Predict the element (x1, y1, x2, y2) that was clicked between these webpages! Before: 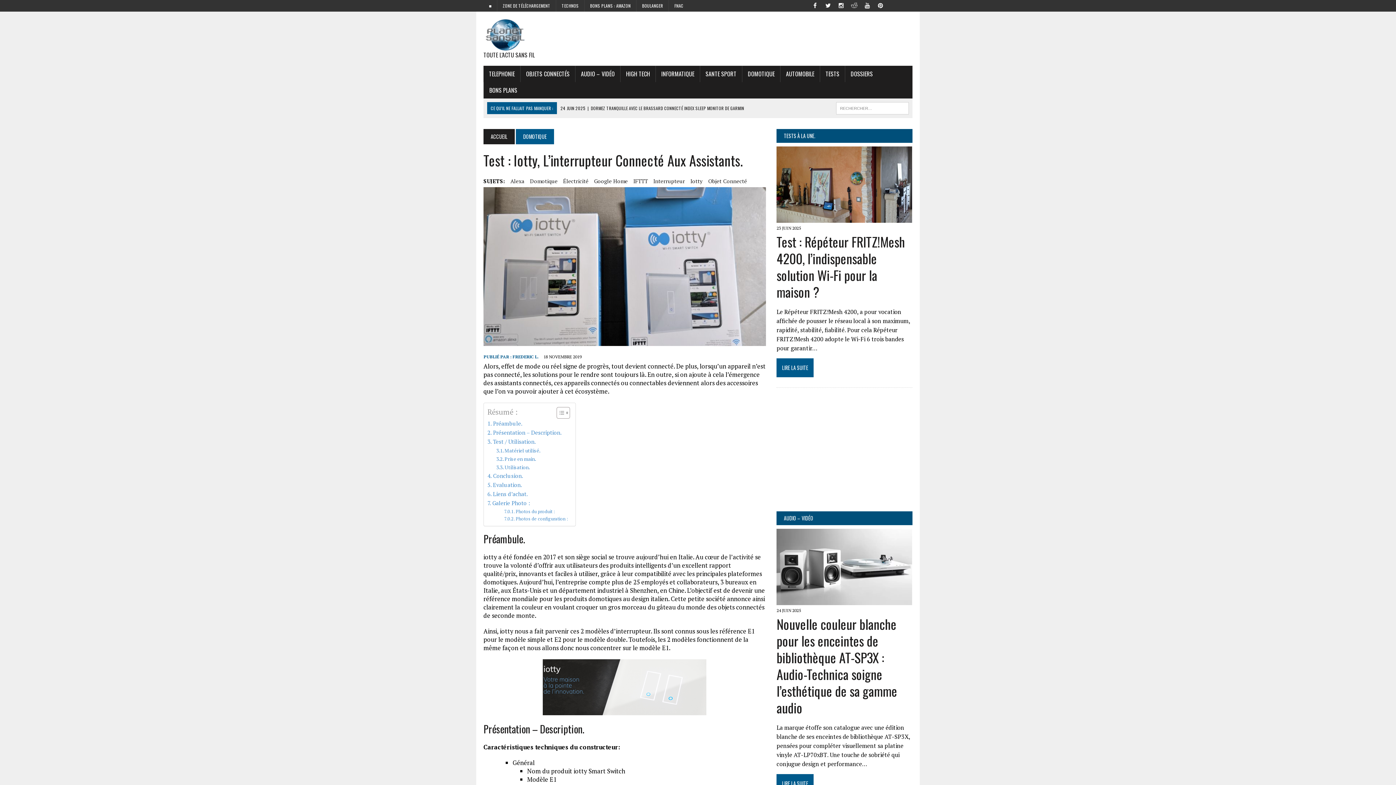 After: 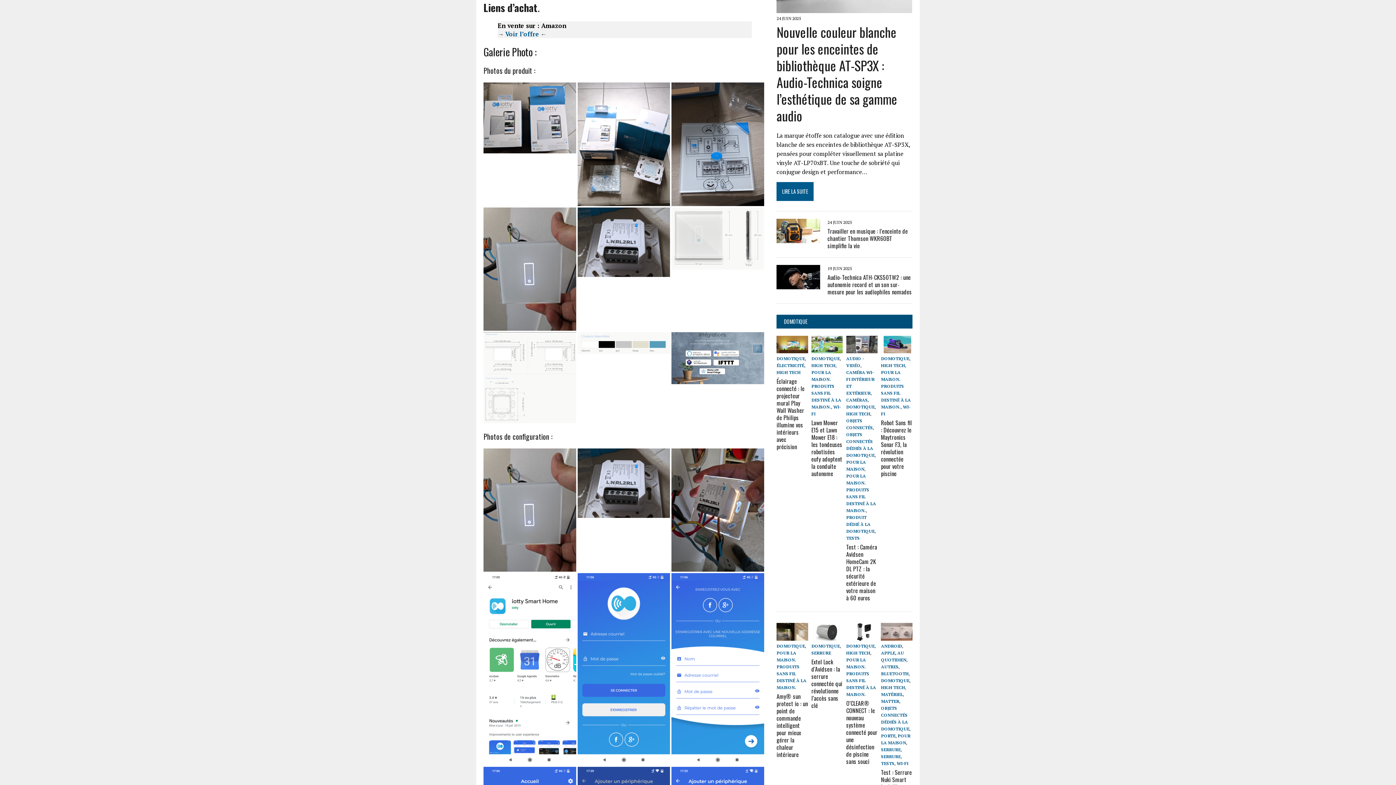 Action: label: Liens d’achat. bbox: (487, 489, 528, 498)